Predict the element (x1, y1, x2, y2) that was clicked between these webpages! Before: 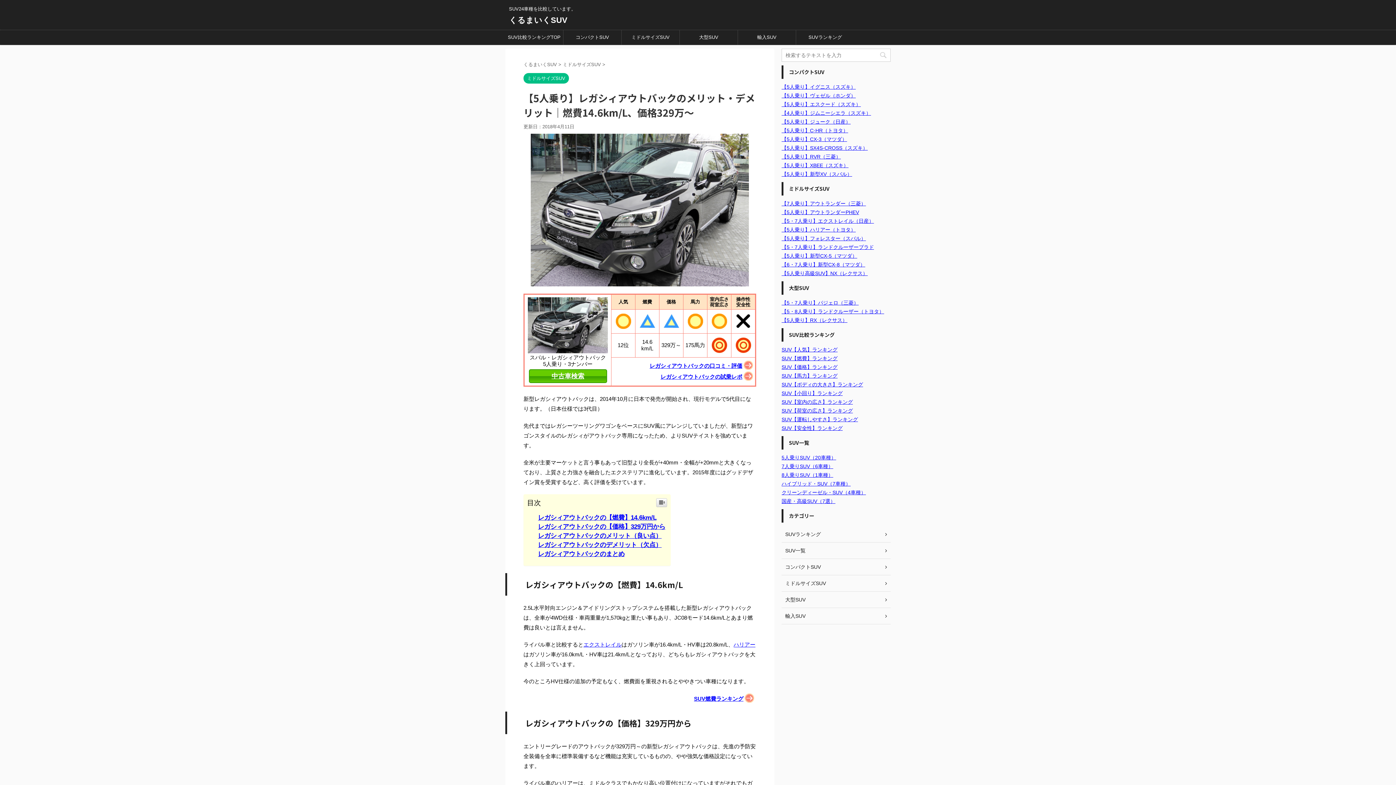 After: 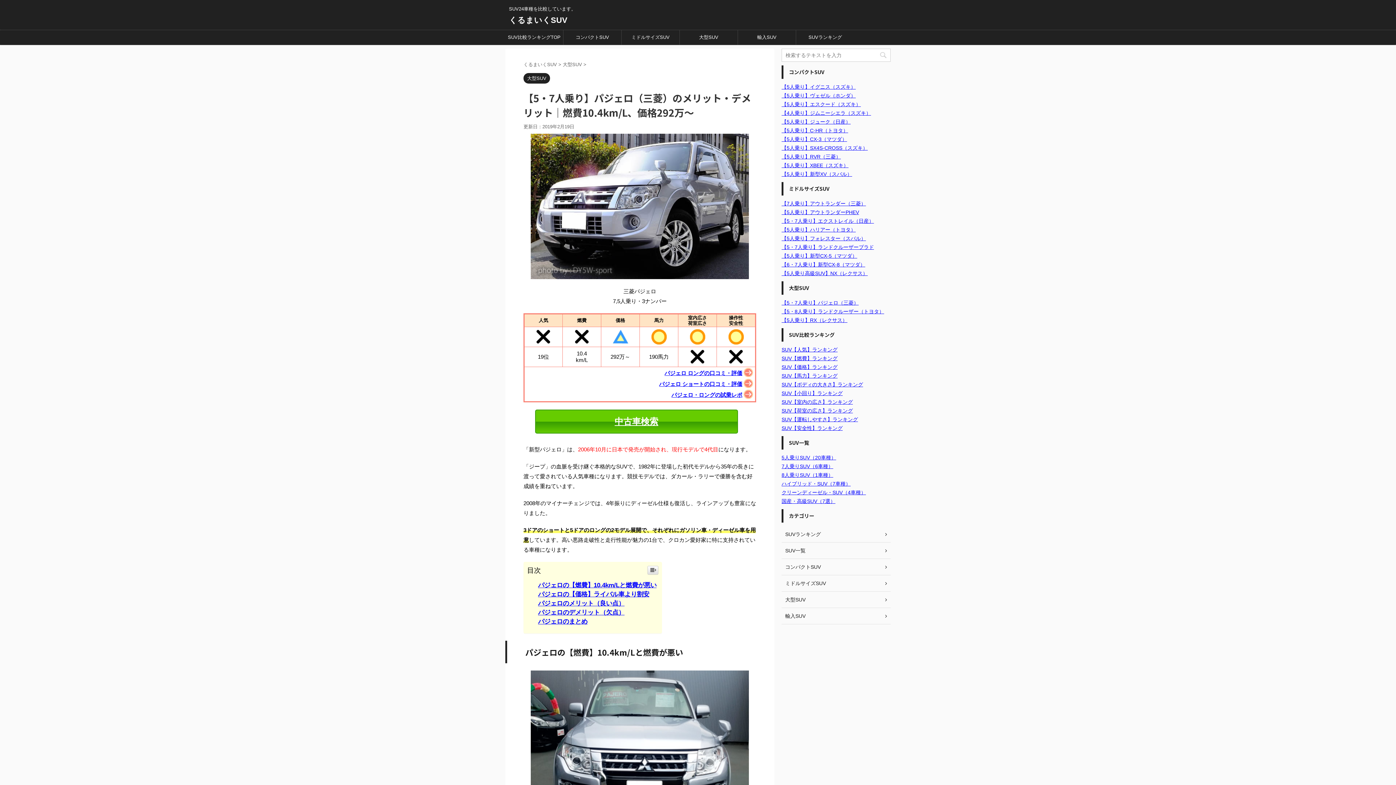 Action: label: 【5・7人乗り】パジェロ（三菱） bbox: (781, 300, 858, 305)